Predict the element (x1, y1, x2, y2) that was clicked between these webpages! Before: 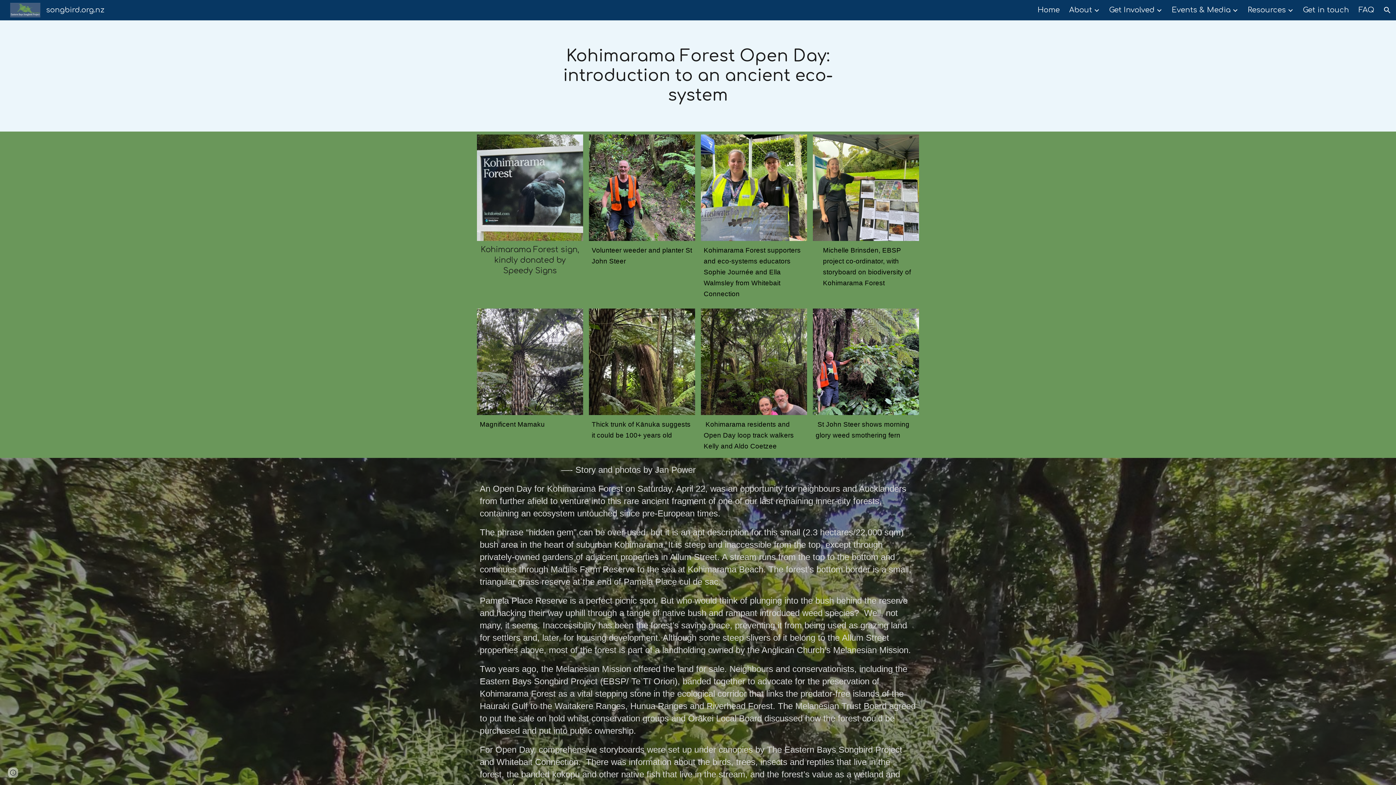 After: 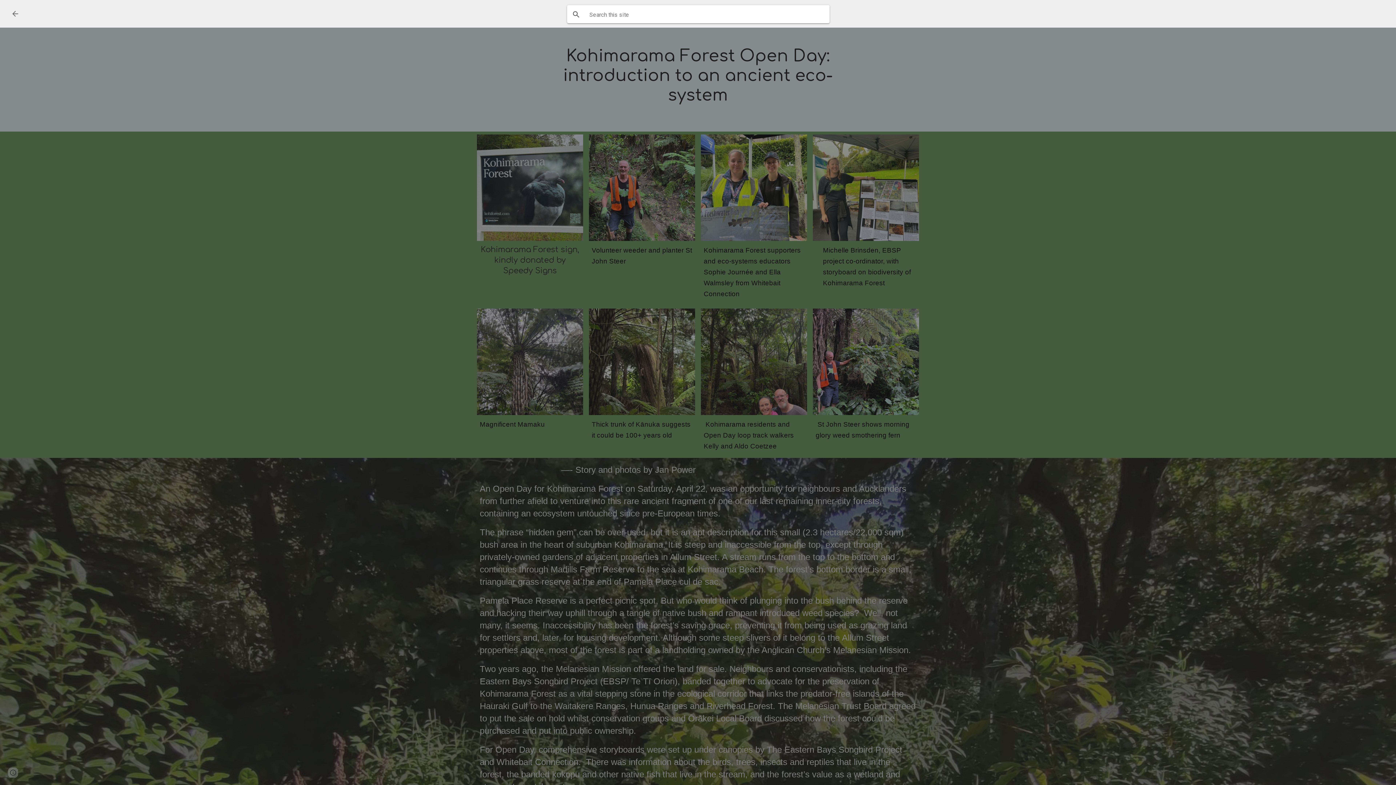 Action: bbox: (1378, 1, 1396, 18) label: Open search bar